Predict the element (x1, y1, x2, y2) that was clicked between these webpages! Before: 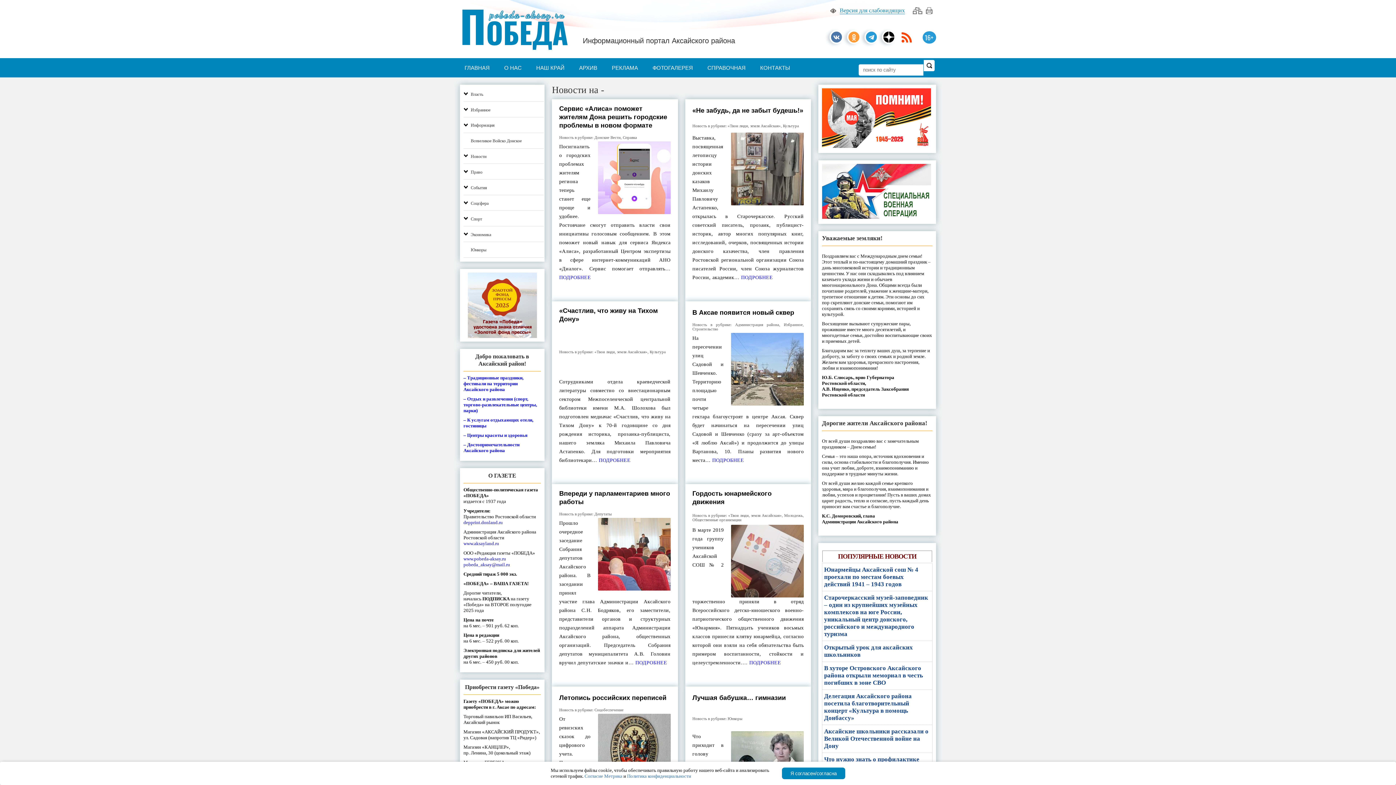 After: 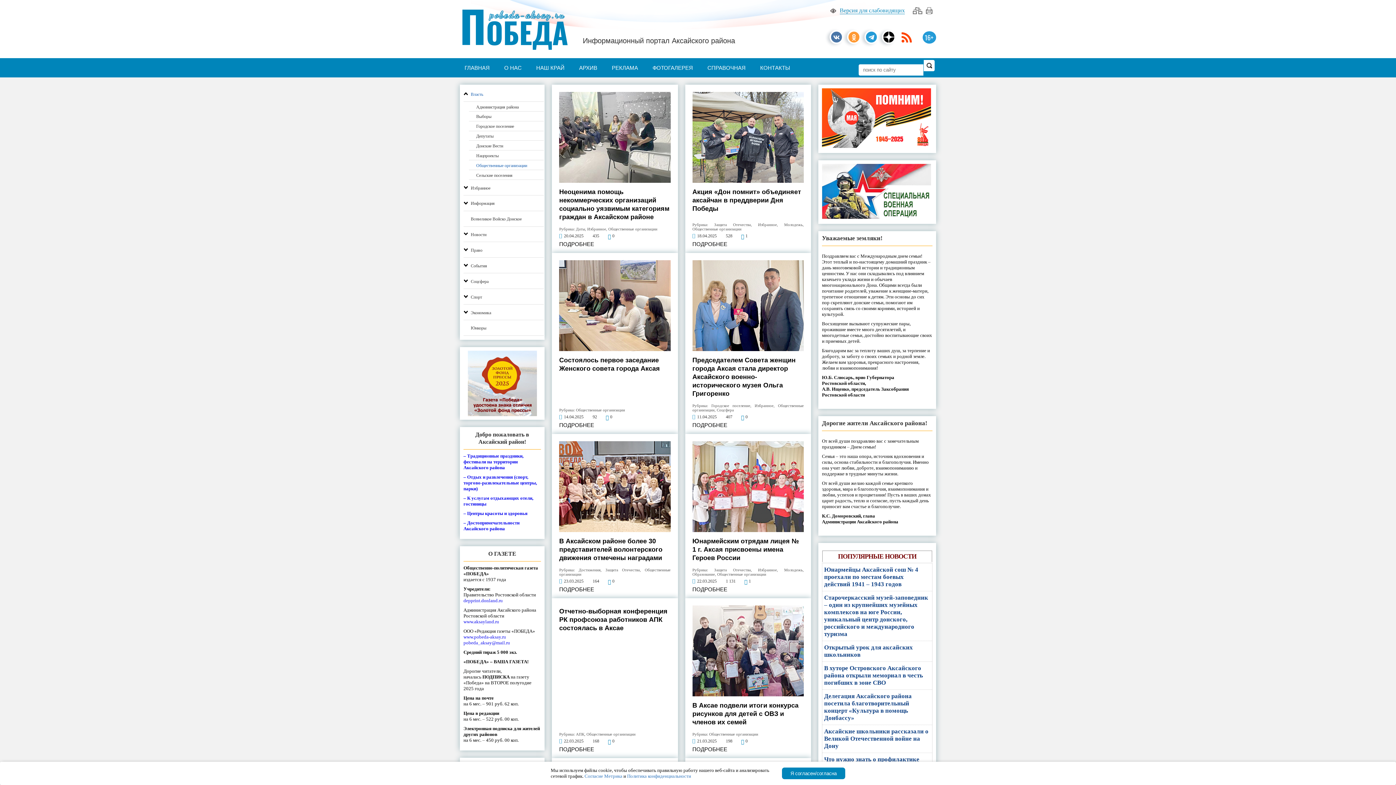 Action: bbox: (692, 517, 741, 522) label: Общественные организации